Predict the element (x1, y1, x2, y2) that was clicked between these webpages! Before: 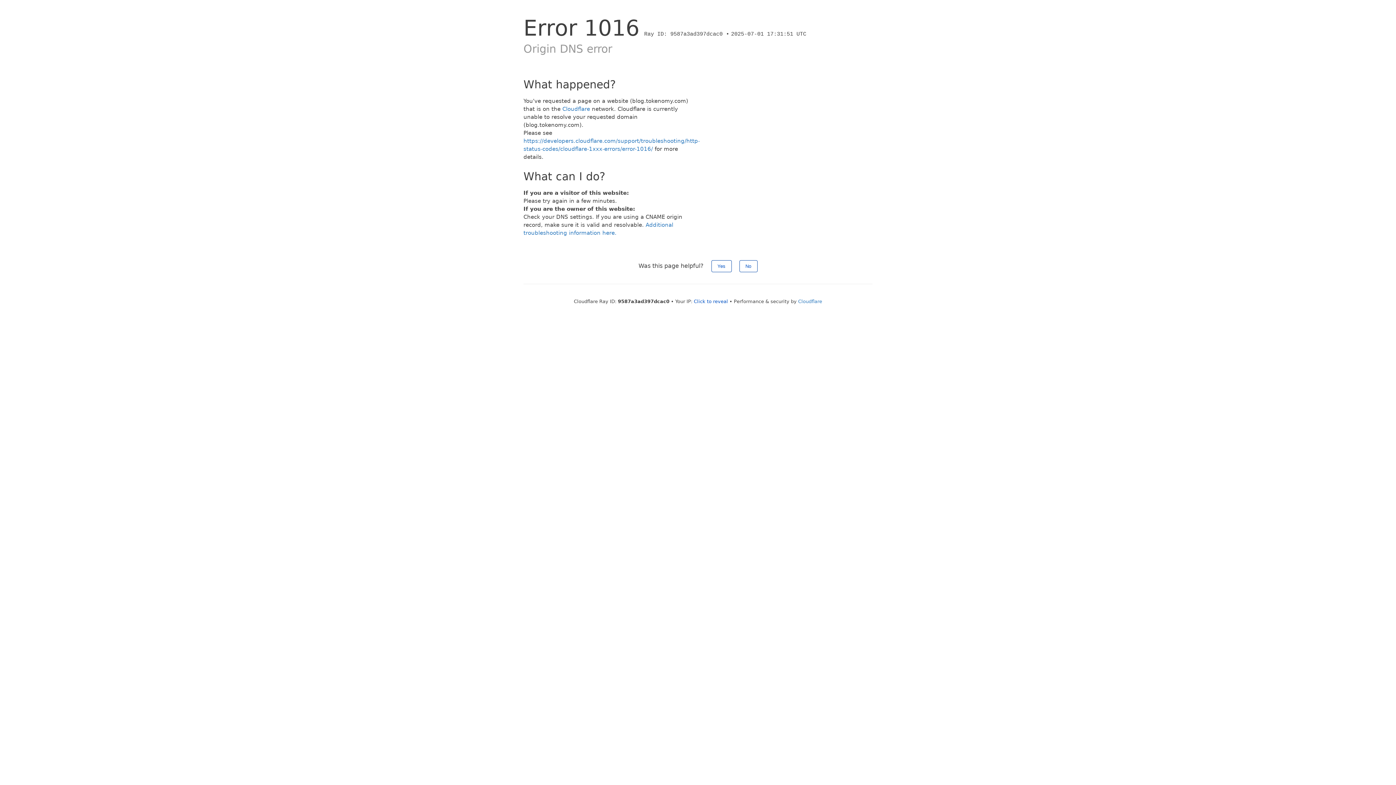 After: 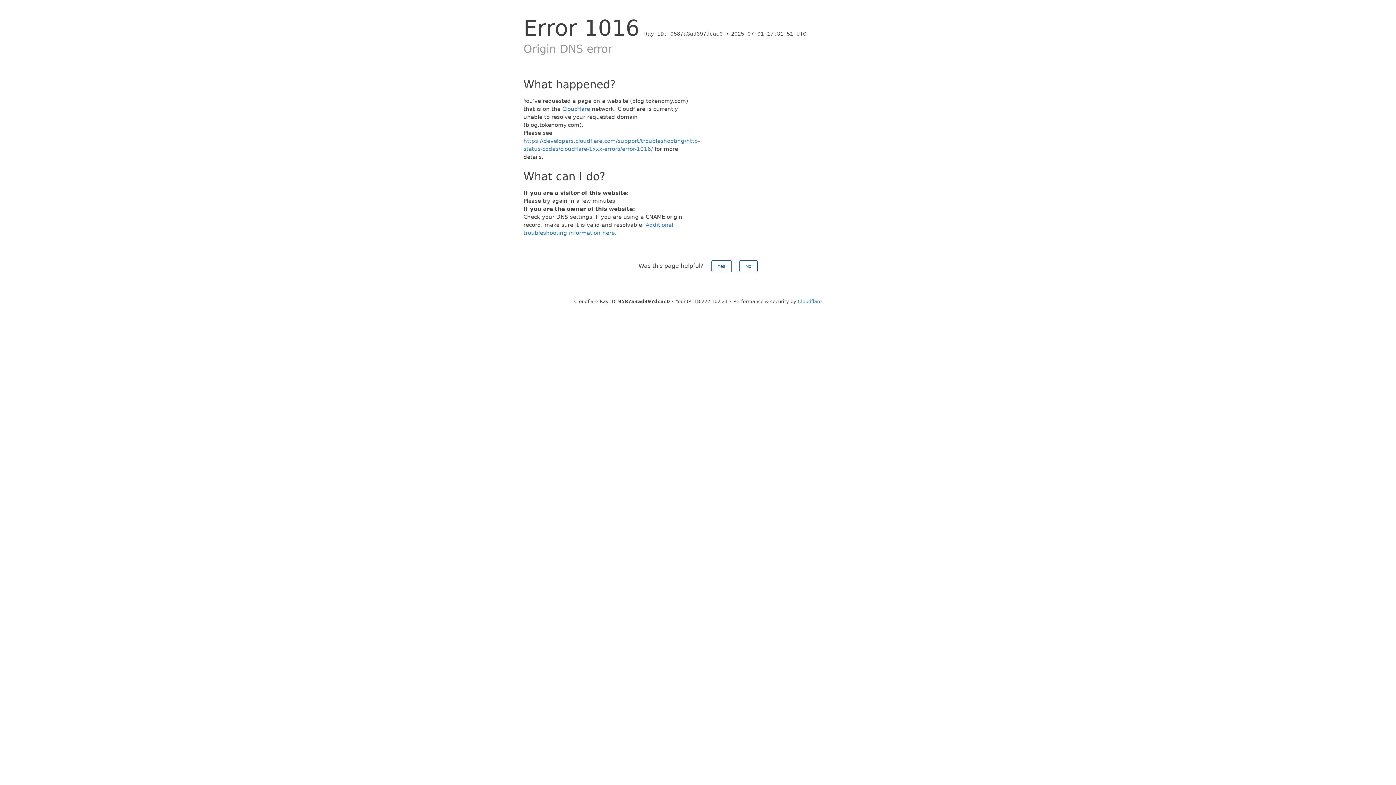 Action: bbox: (694, 298, 728, 304) label: Click to reveal